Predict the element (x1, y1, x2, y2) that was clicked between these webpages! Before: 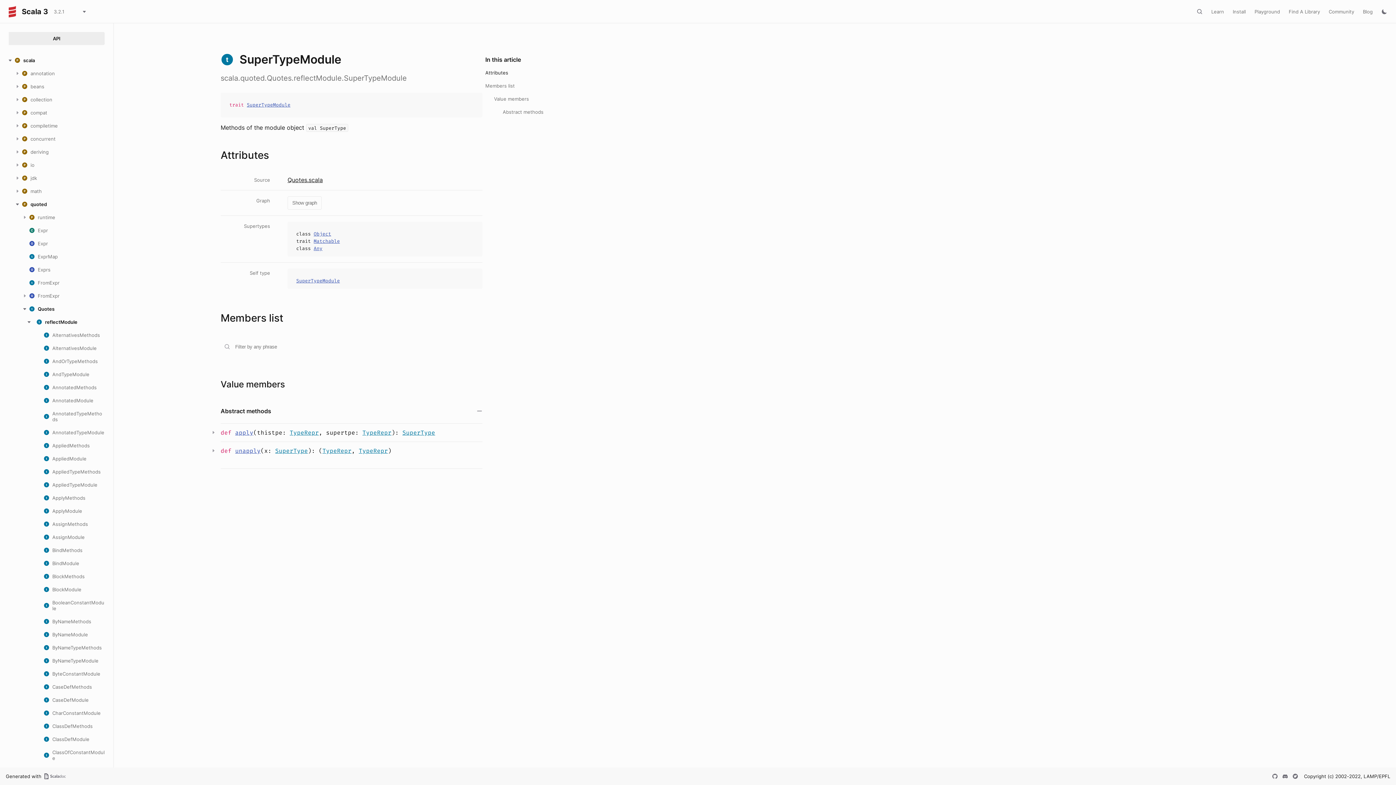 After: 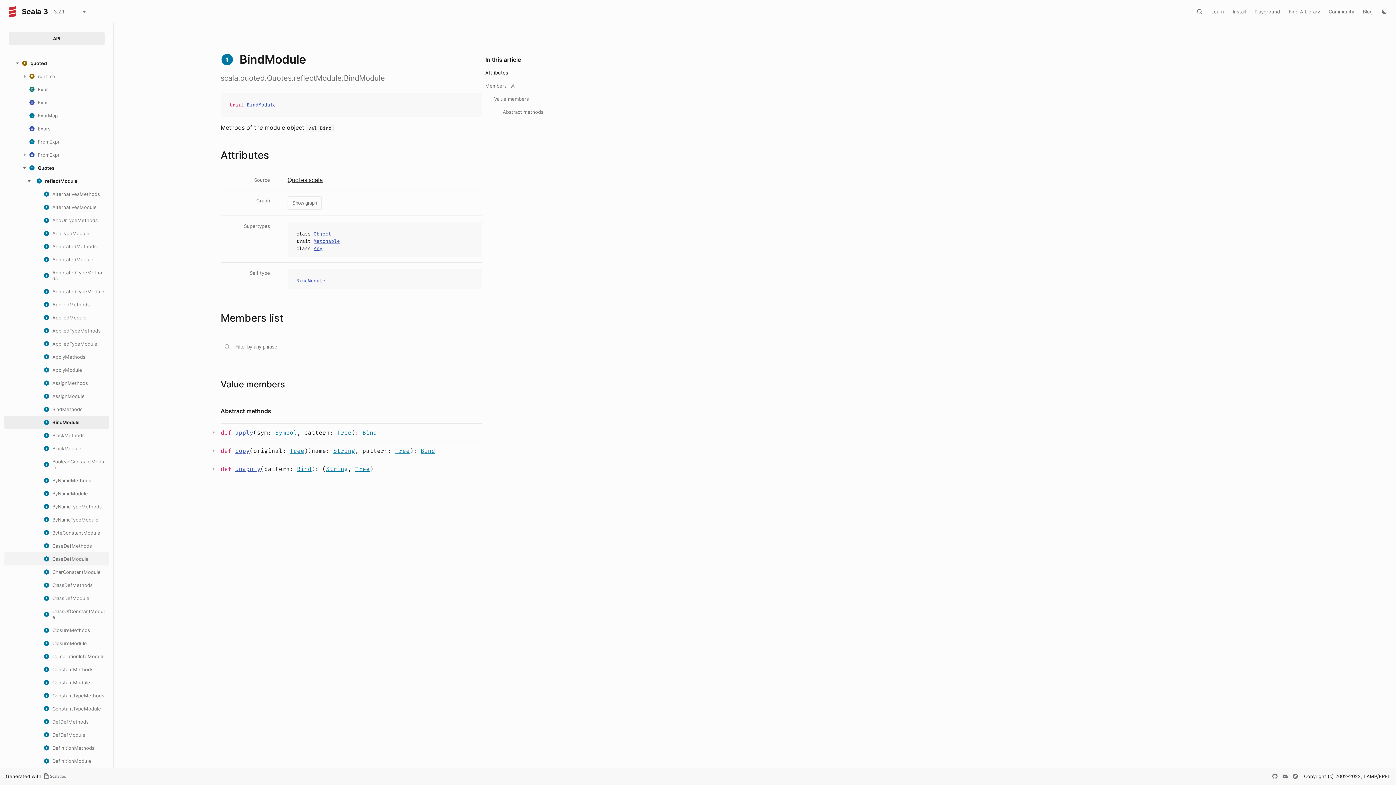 Action: label: BindModule bbox: (43, 560, 79, 566)